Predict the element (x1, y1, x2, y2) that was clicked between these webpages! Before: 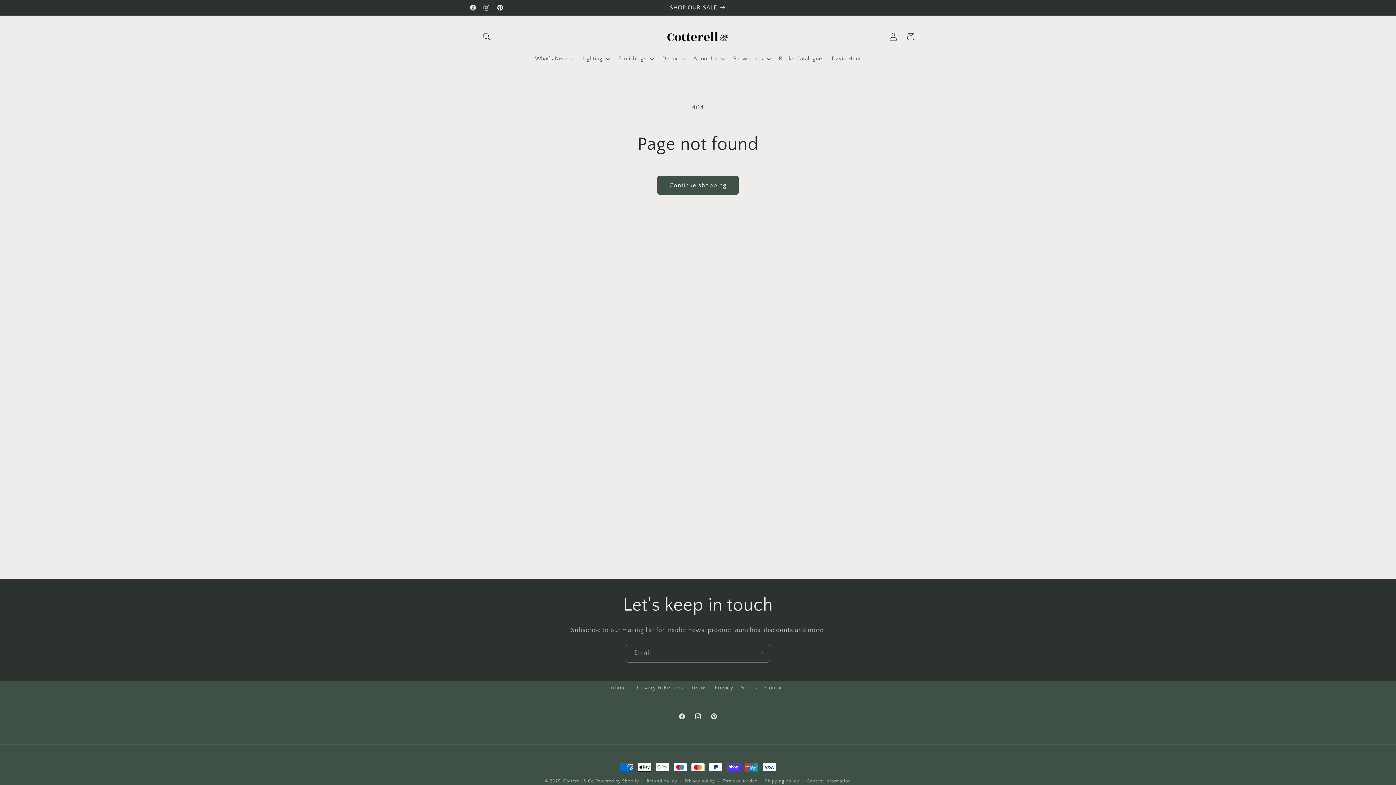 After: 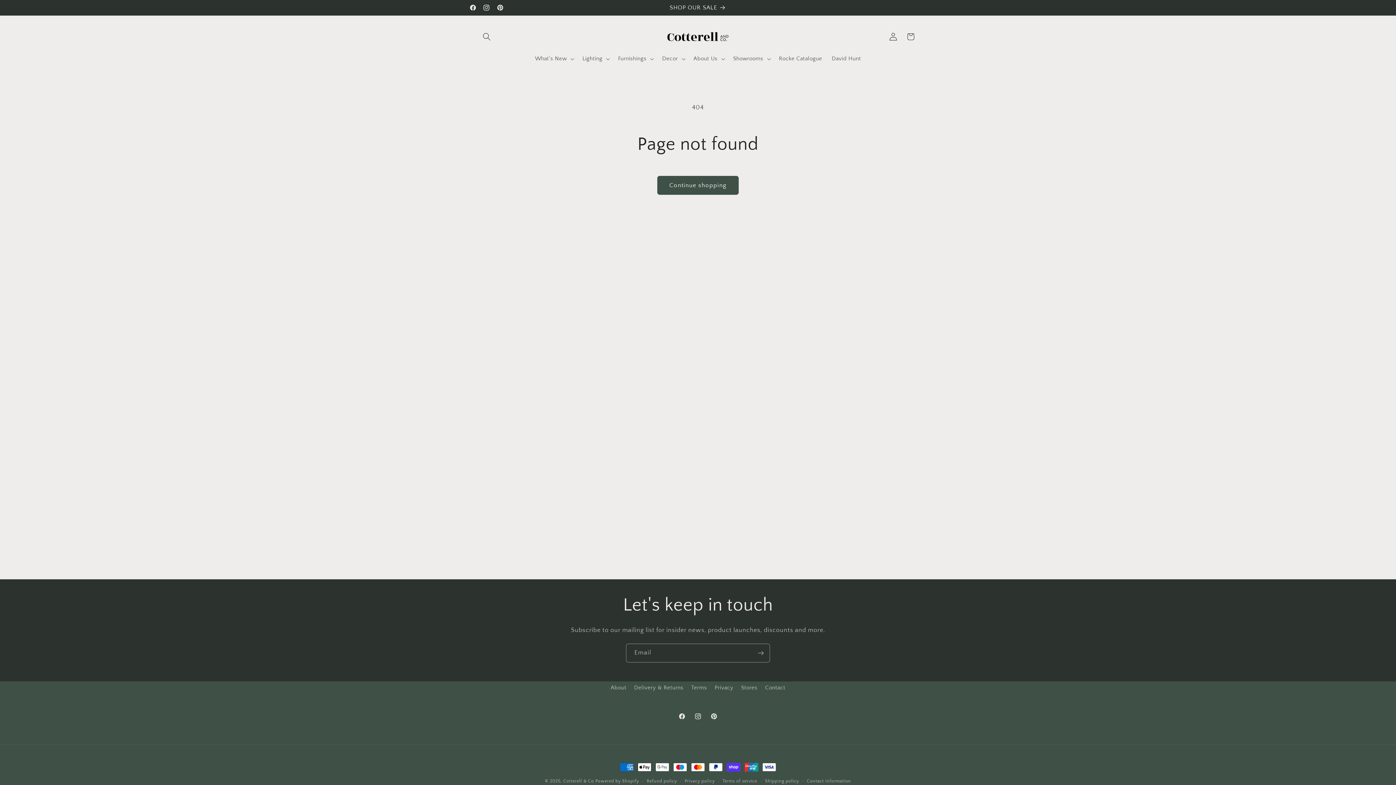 Action: bbox: (669, 0, 726, 15) label: SHOP OUR SALE